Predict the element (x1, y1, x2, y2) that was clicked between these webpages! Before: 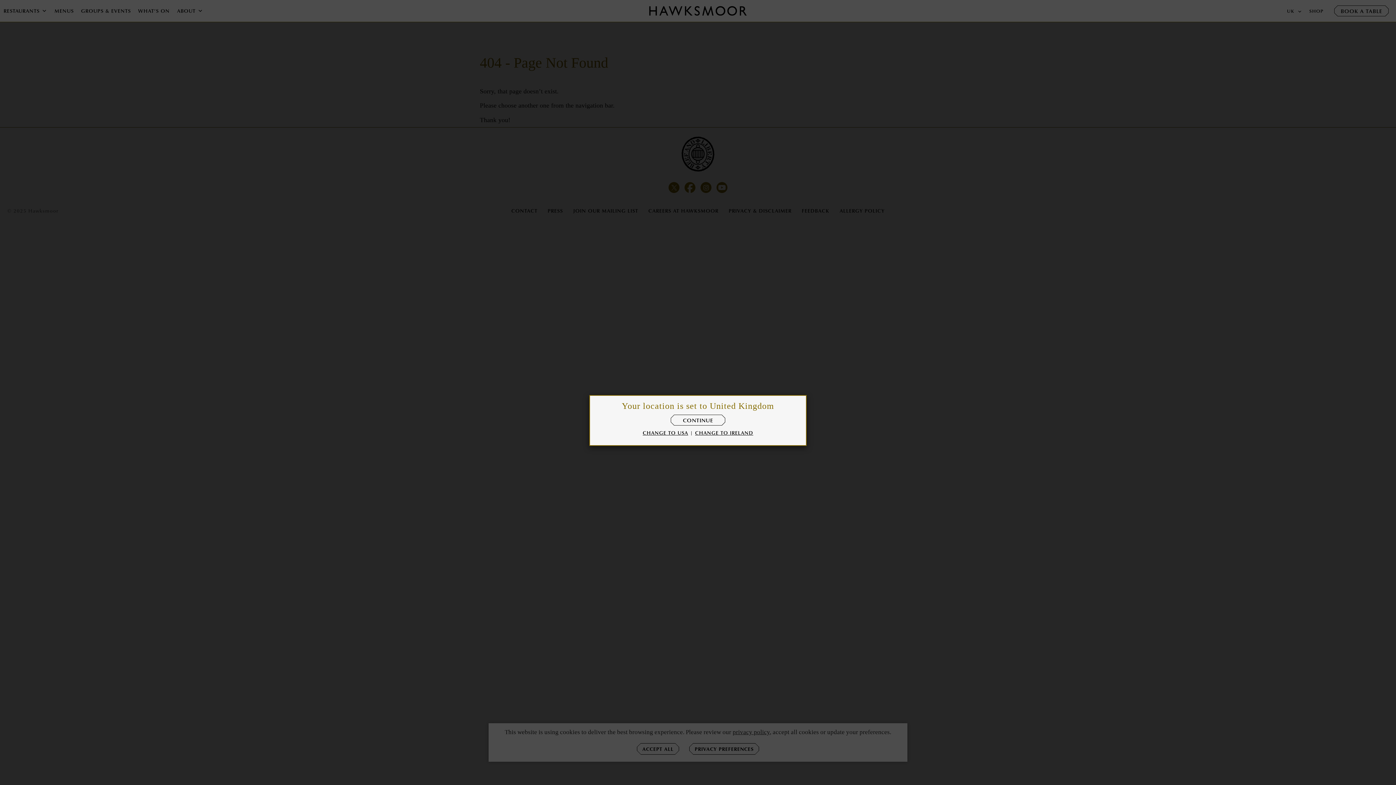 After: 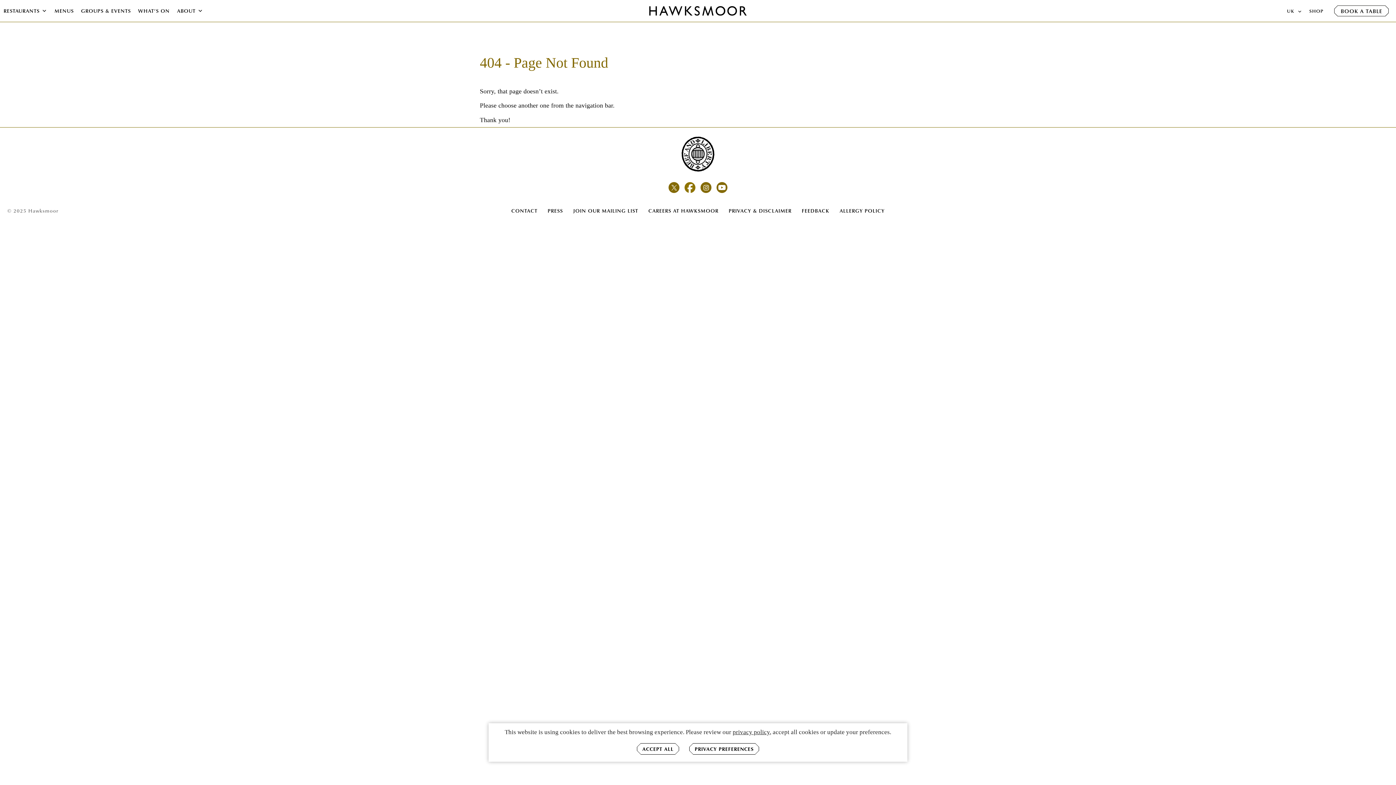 Action: label: CONTINUE bbox: (668, 417, 727, 424)